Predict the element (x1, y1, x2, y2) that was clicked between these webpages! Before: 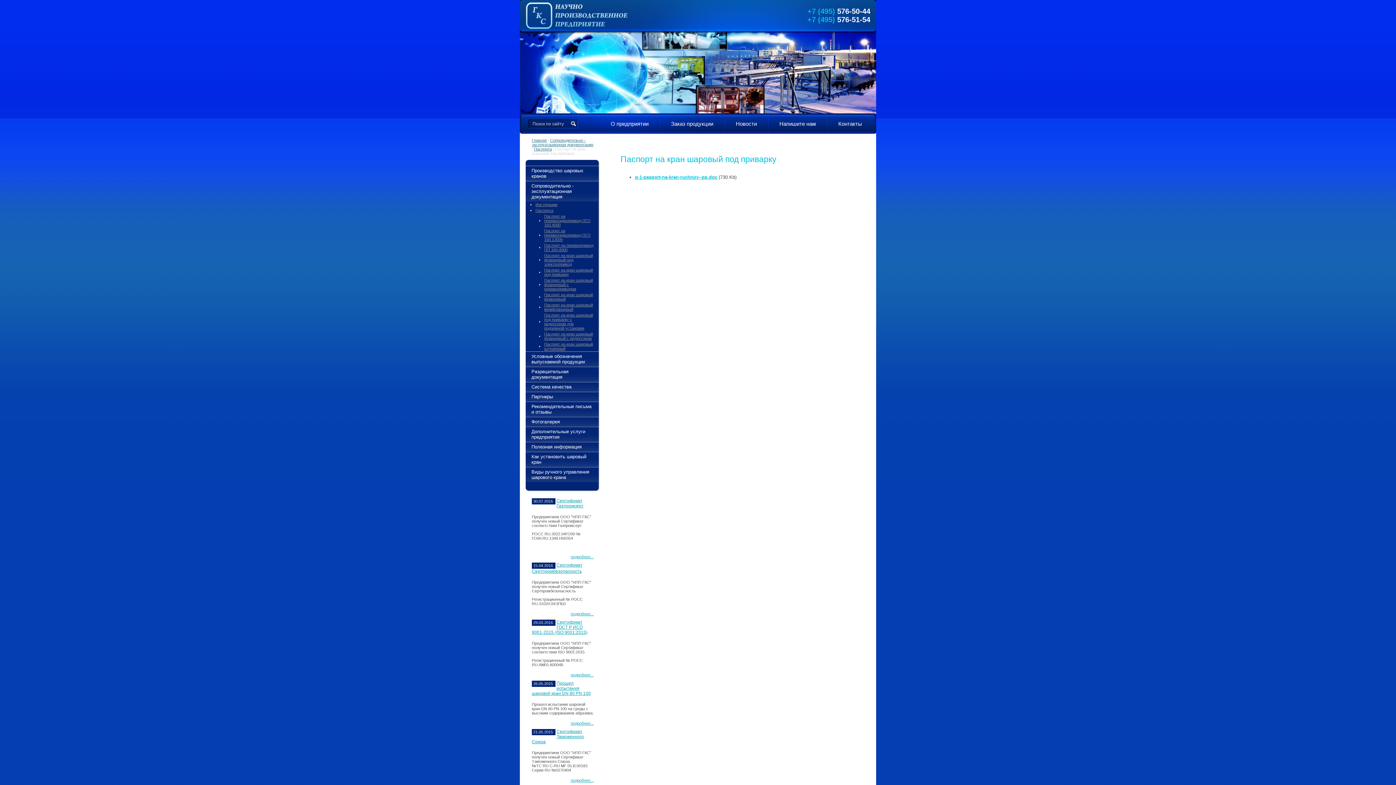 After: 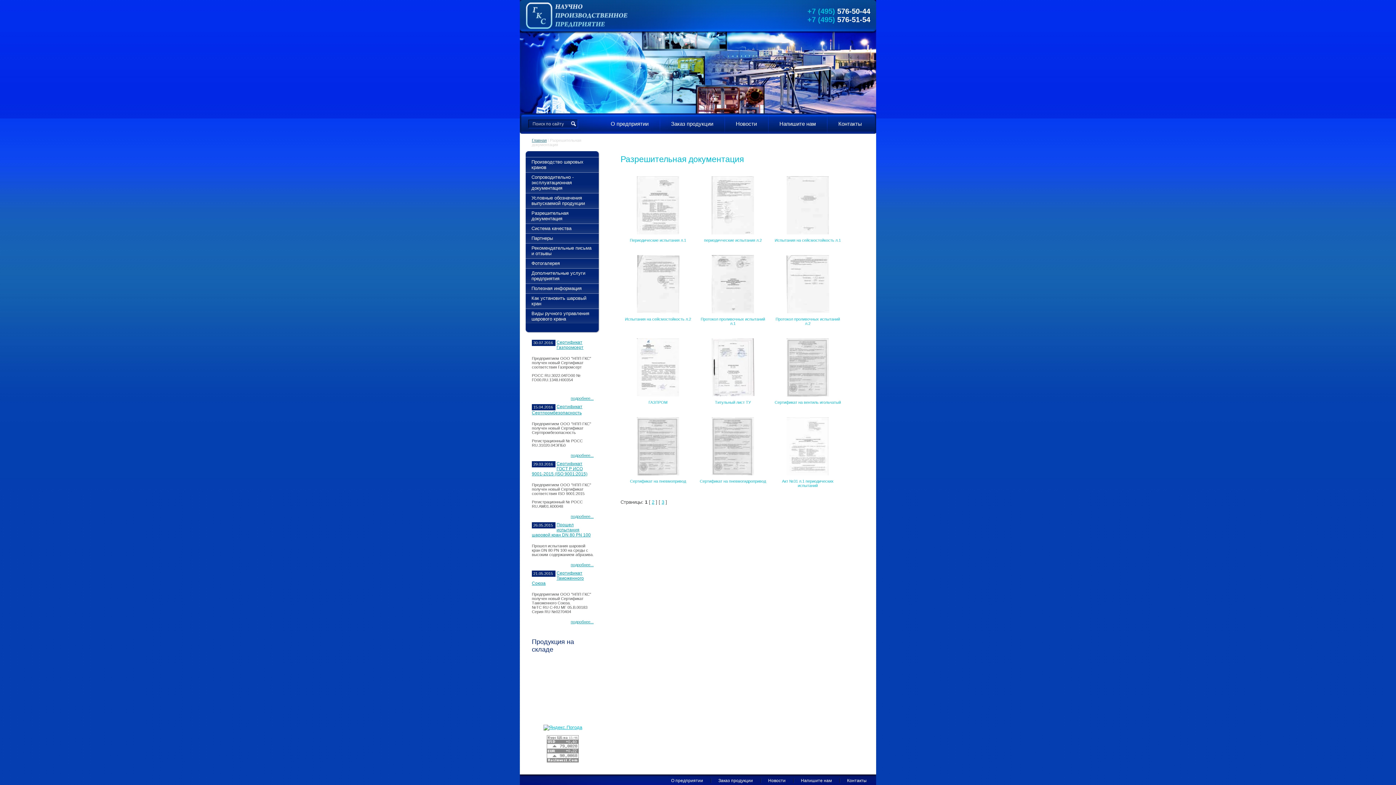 Action: label: Разрешительная документация bbox: (525, 367, 598, 381)